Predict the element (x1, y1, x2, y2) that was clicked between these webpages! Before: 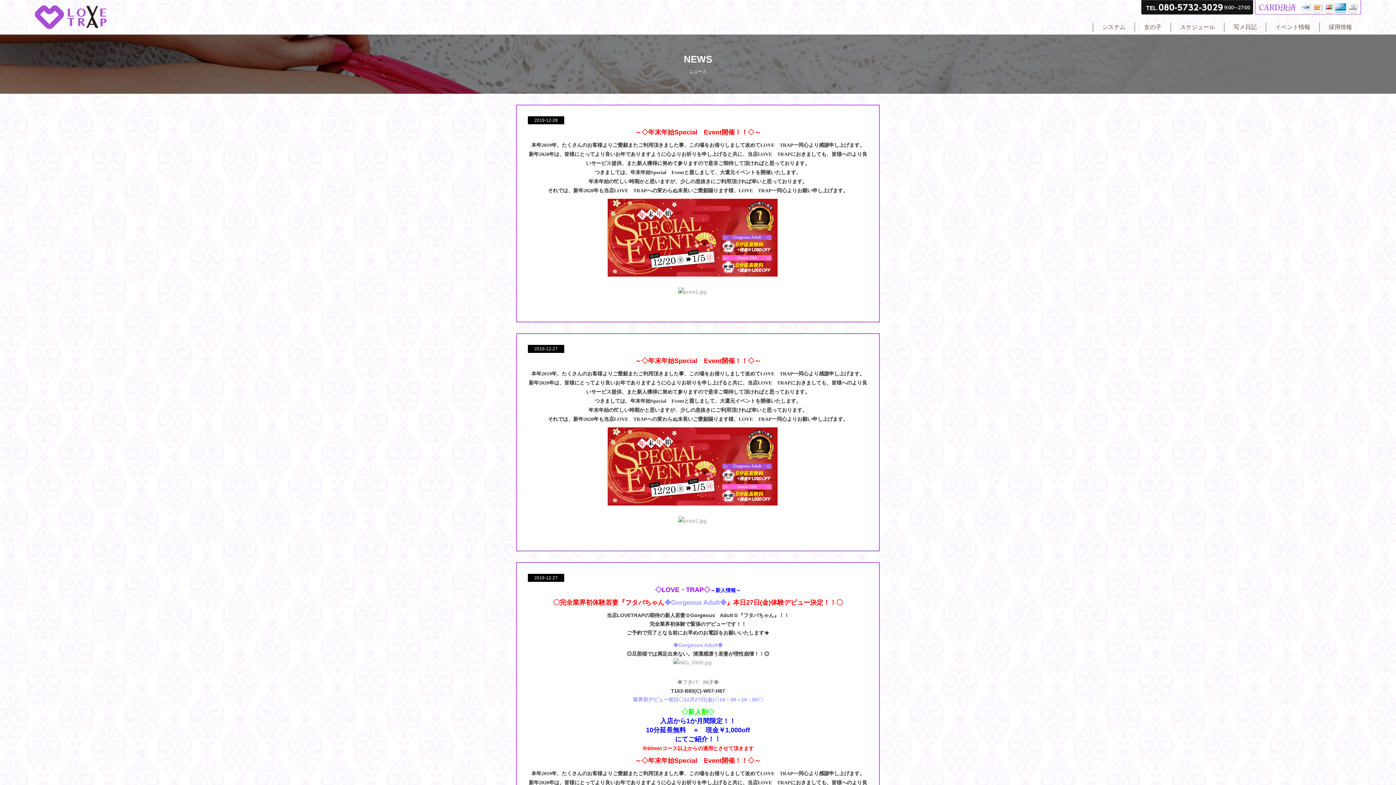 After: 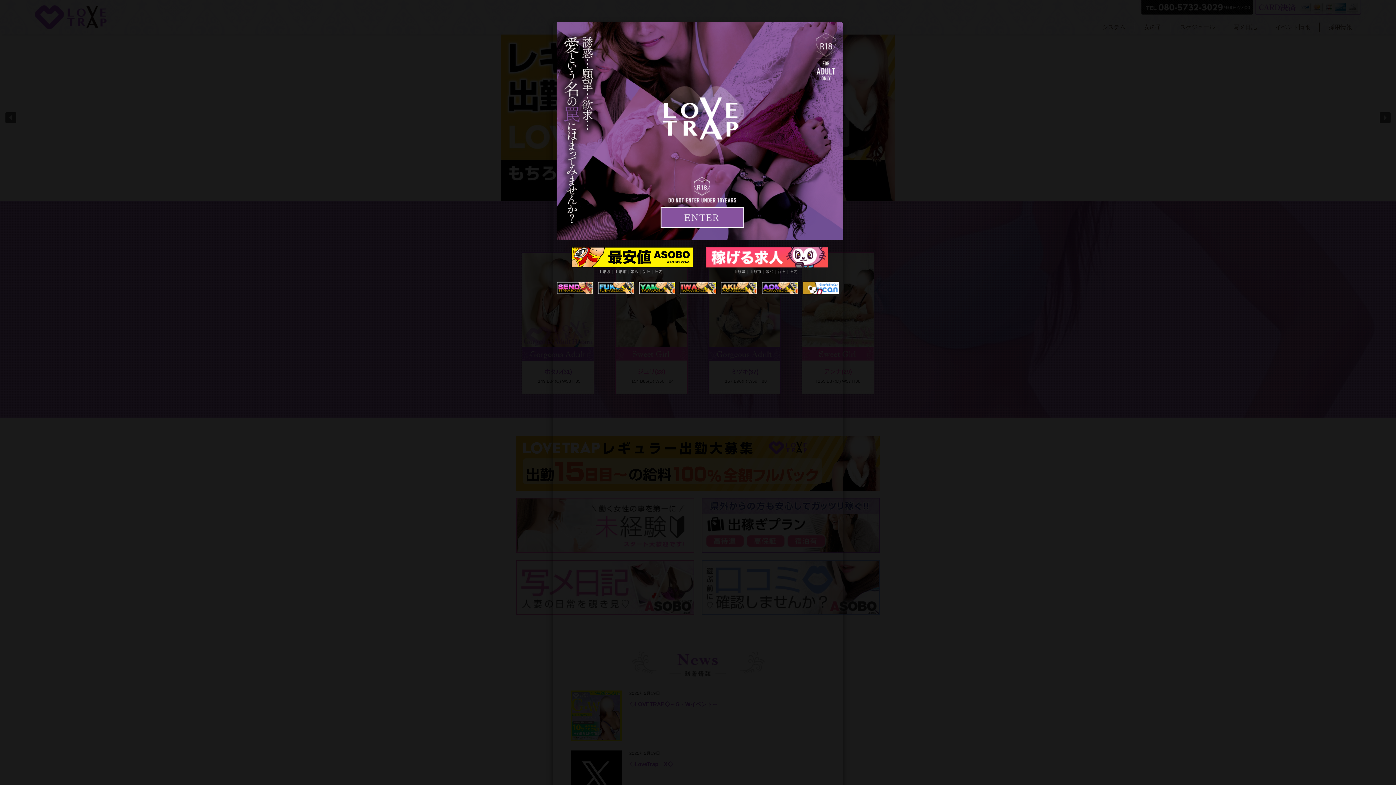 Action: bbox: (34, 5, 106, 29)